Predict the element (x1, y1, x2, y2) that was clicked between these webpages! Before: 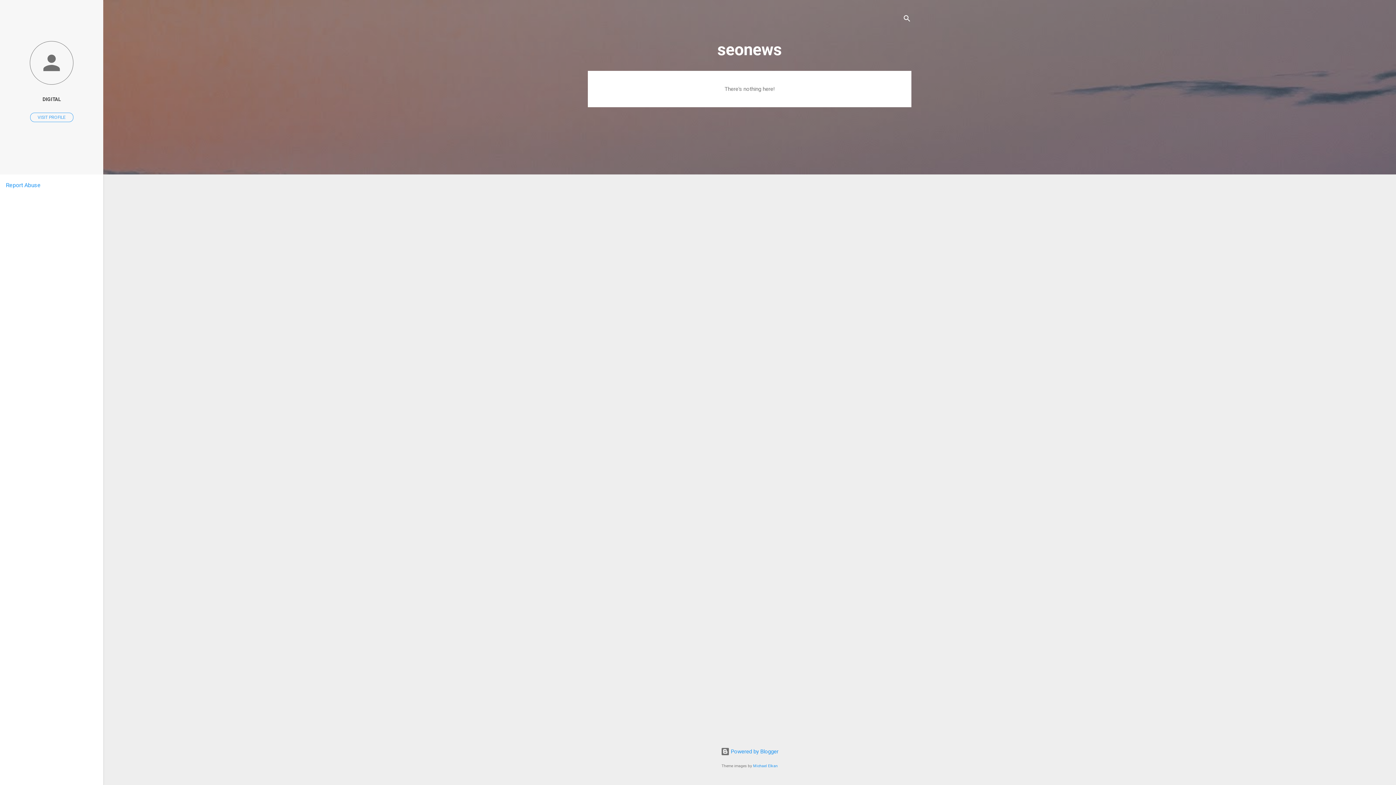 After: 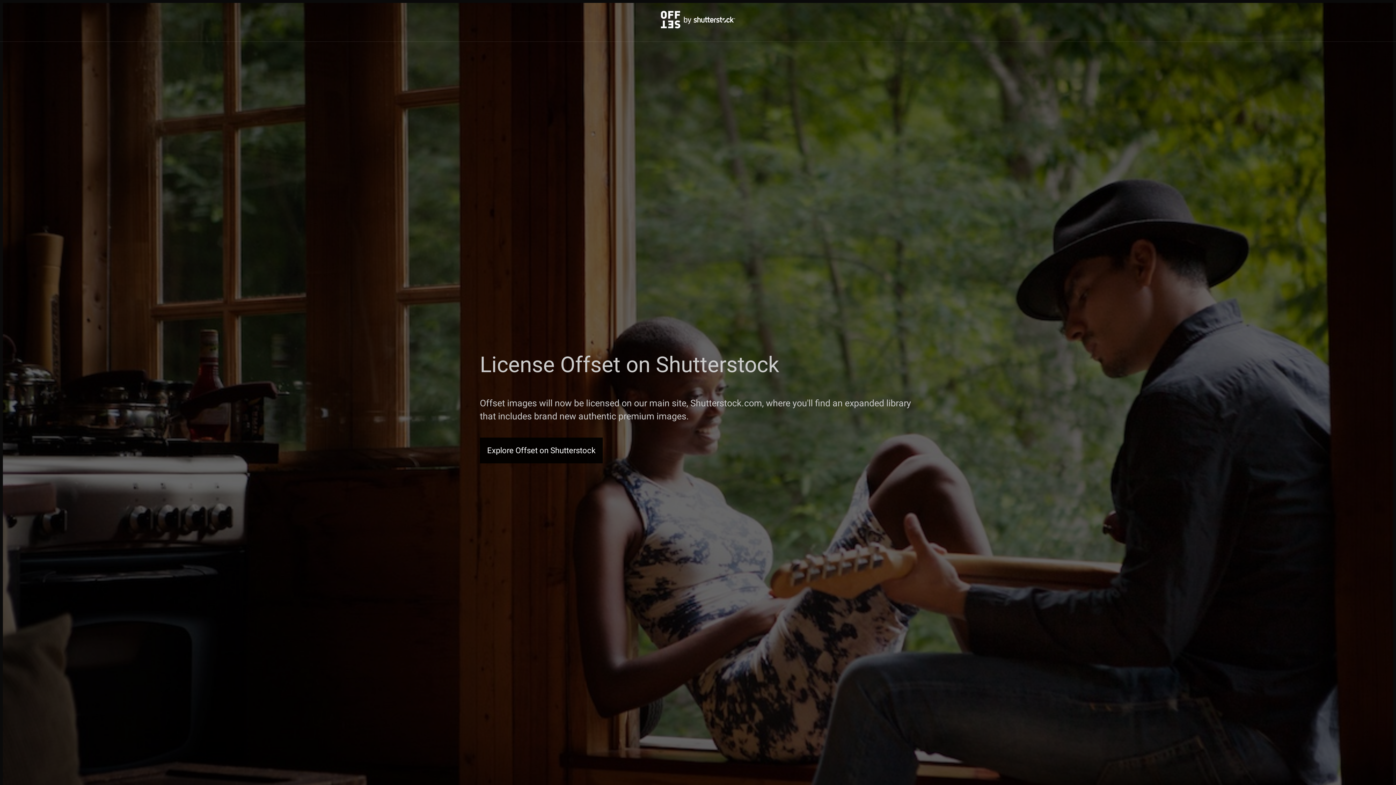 Action: bbox: (753, 764, 778, 768) label: Michael Elkan